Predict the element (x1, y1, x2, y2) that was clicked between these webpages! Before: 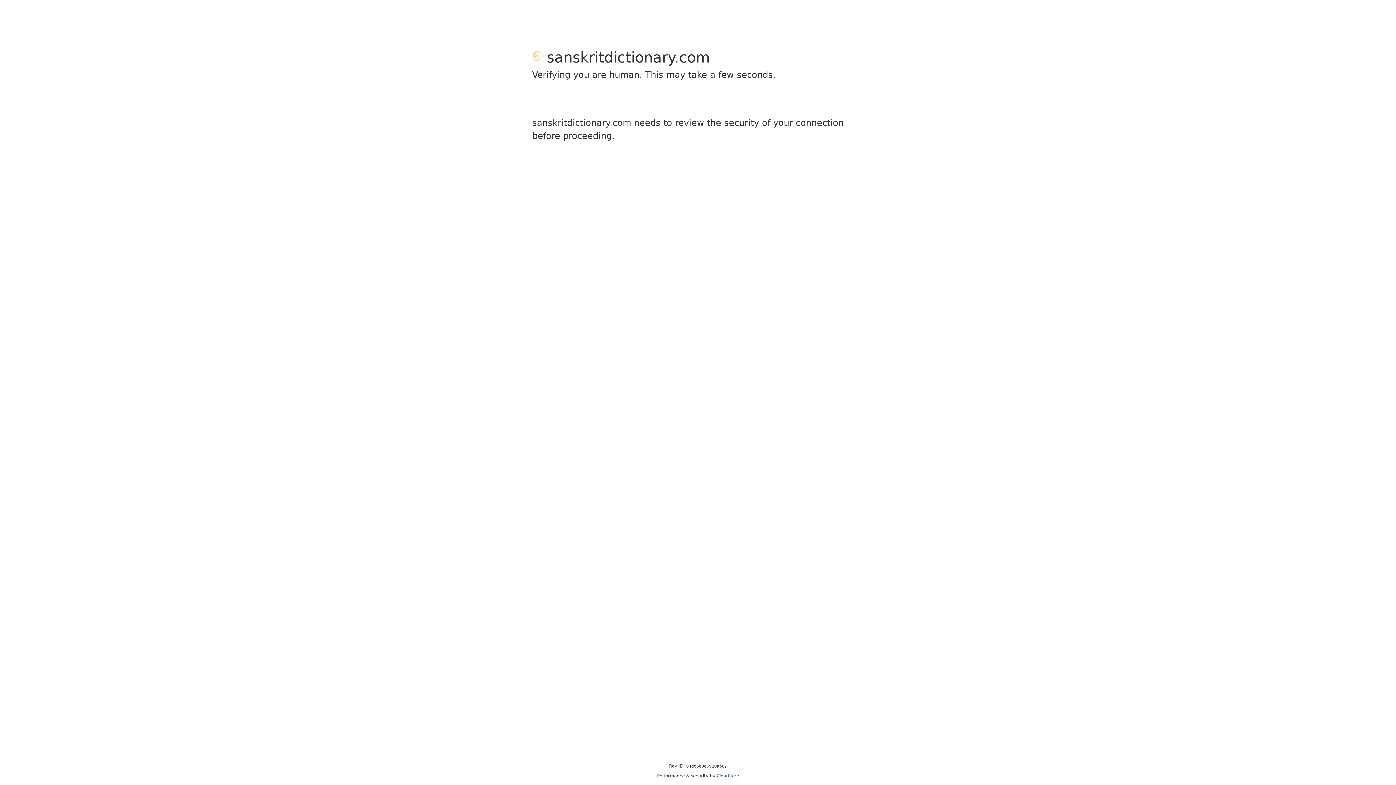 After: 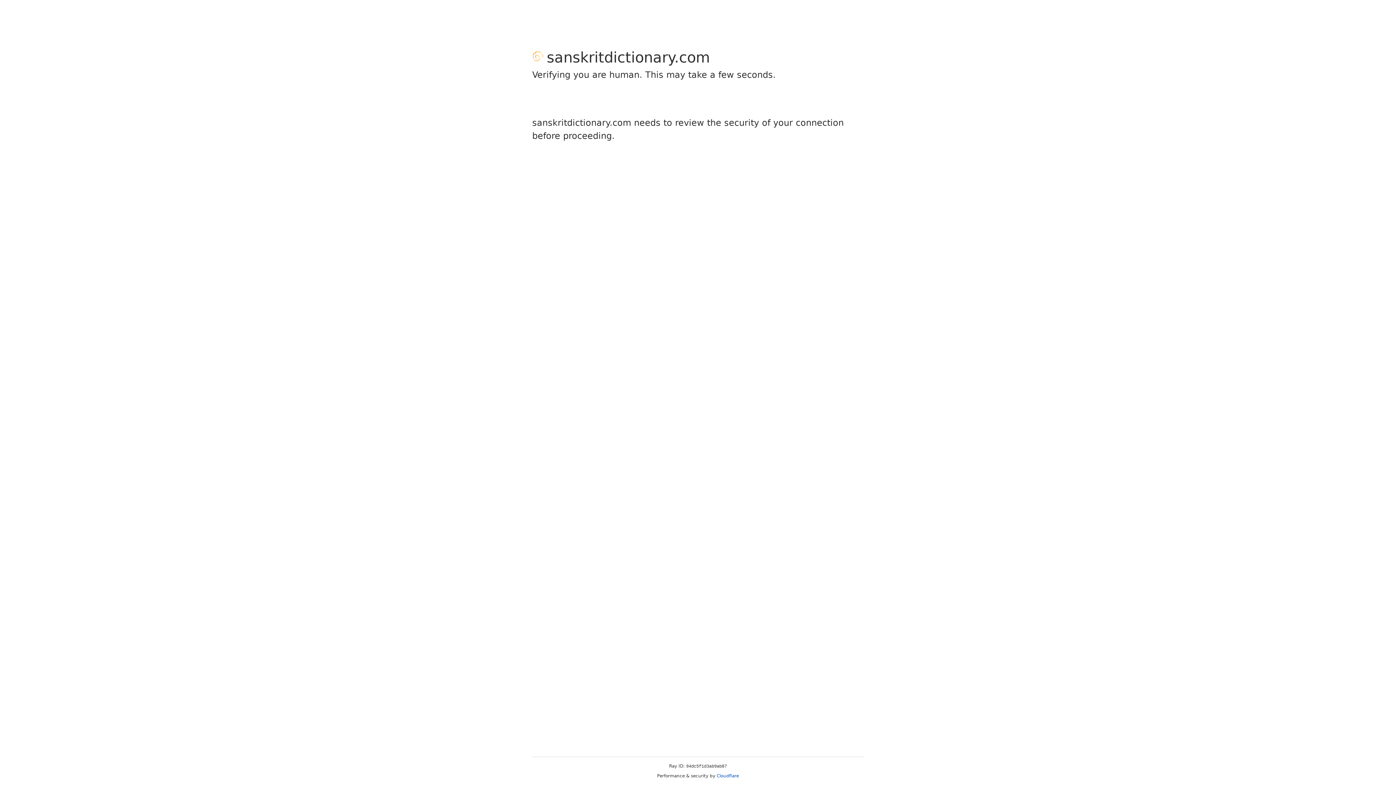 Action: bbox: (716, 773, 739, 778) label: Cloudflare